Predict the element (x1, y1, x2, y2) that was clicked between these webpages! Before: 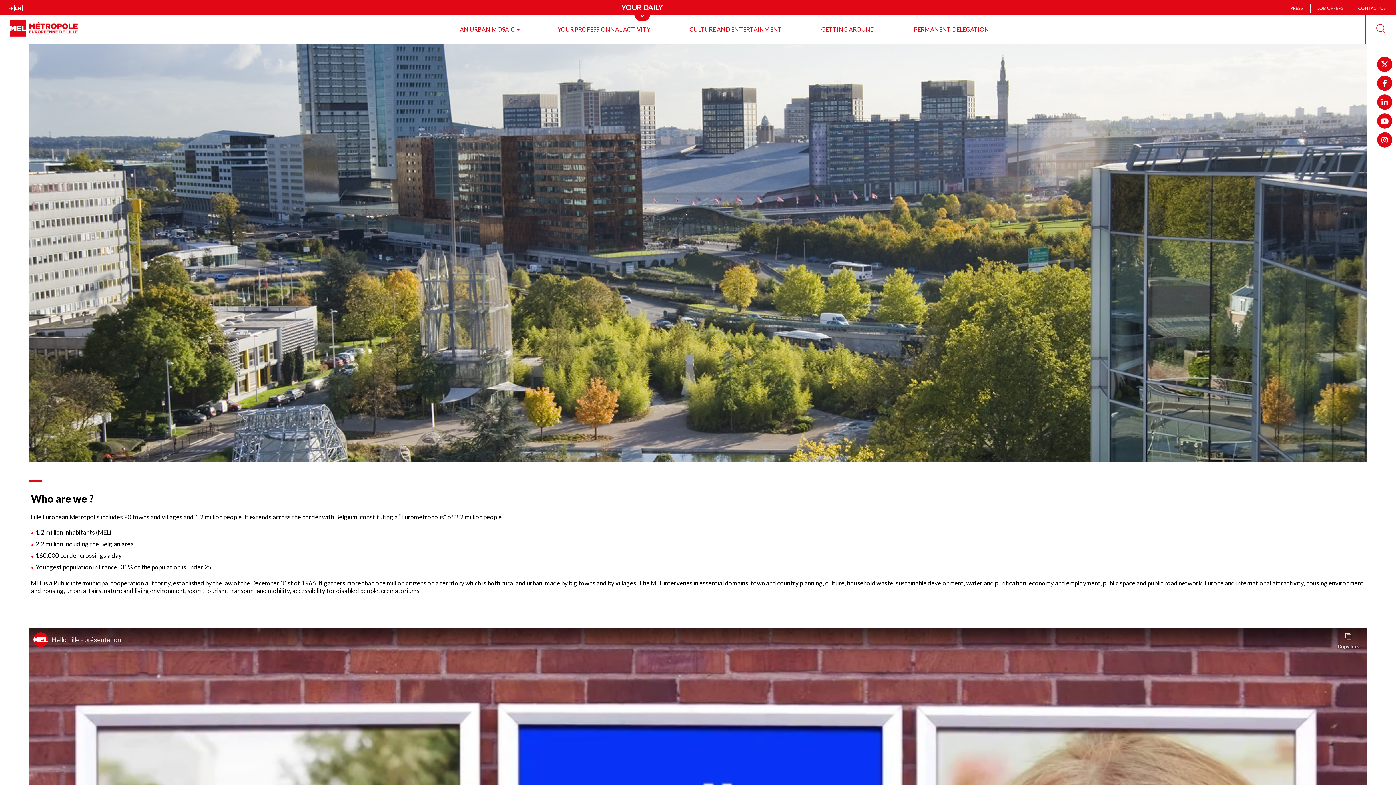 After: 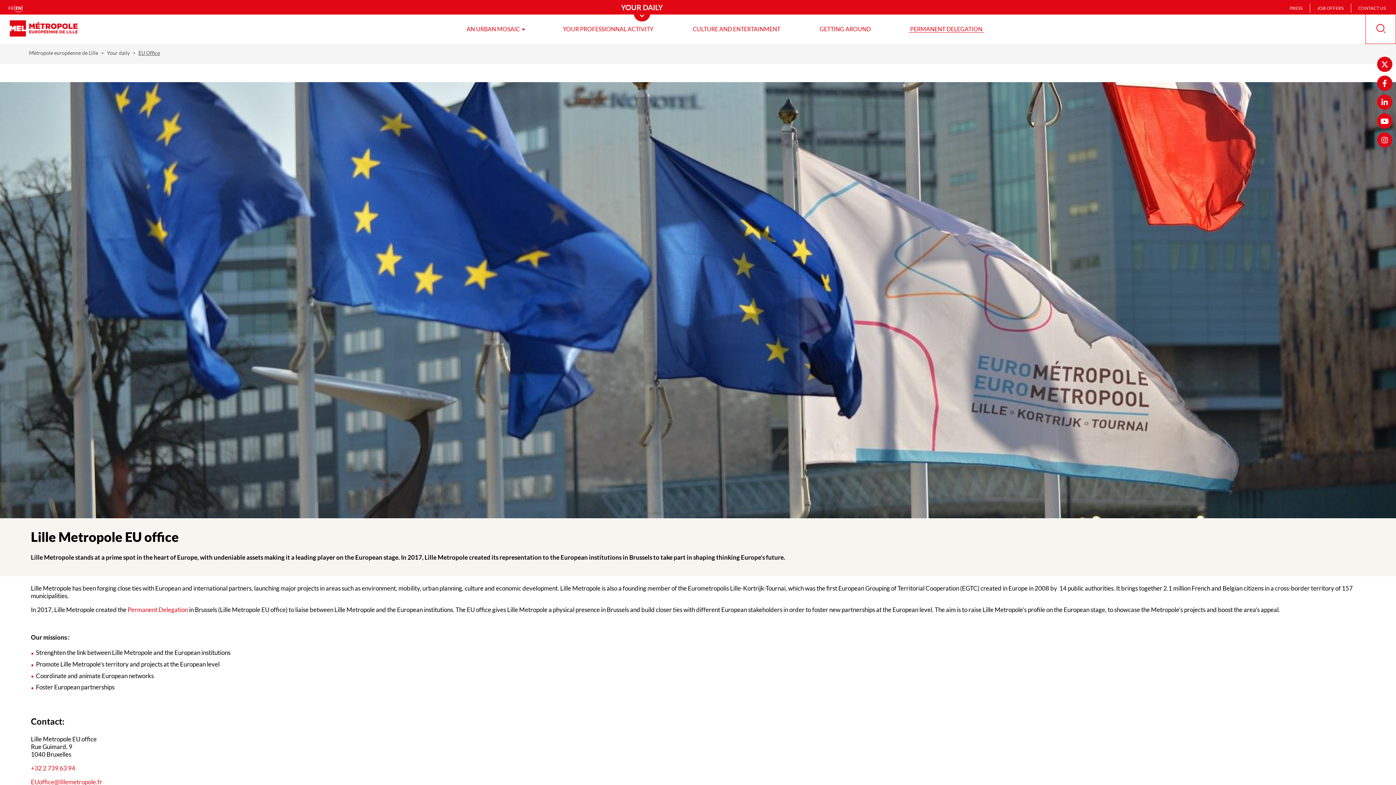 Action: label: PERMANENT DELEGATION bbox: (912, 25, 990, 32)